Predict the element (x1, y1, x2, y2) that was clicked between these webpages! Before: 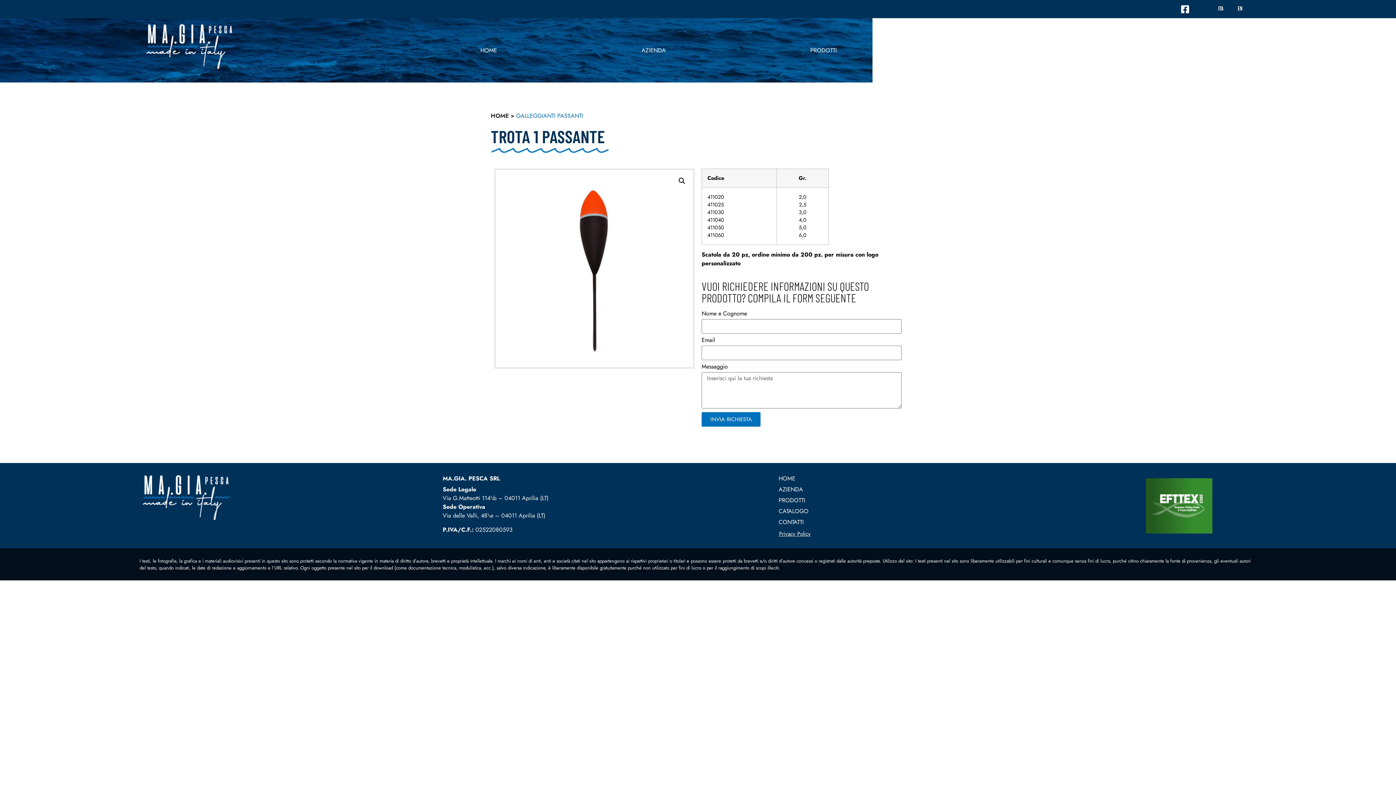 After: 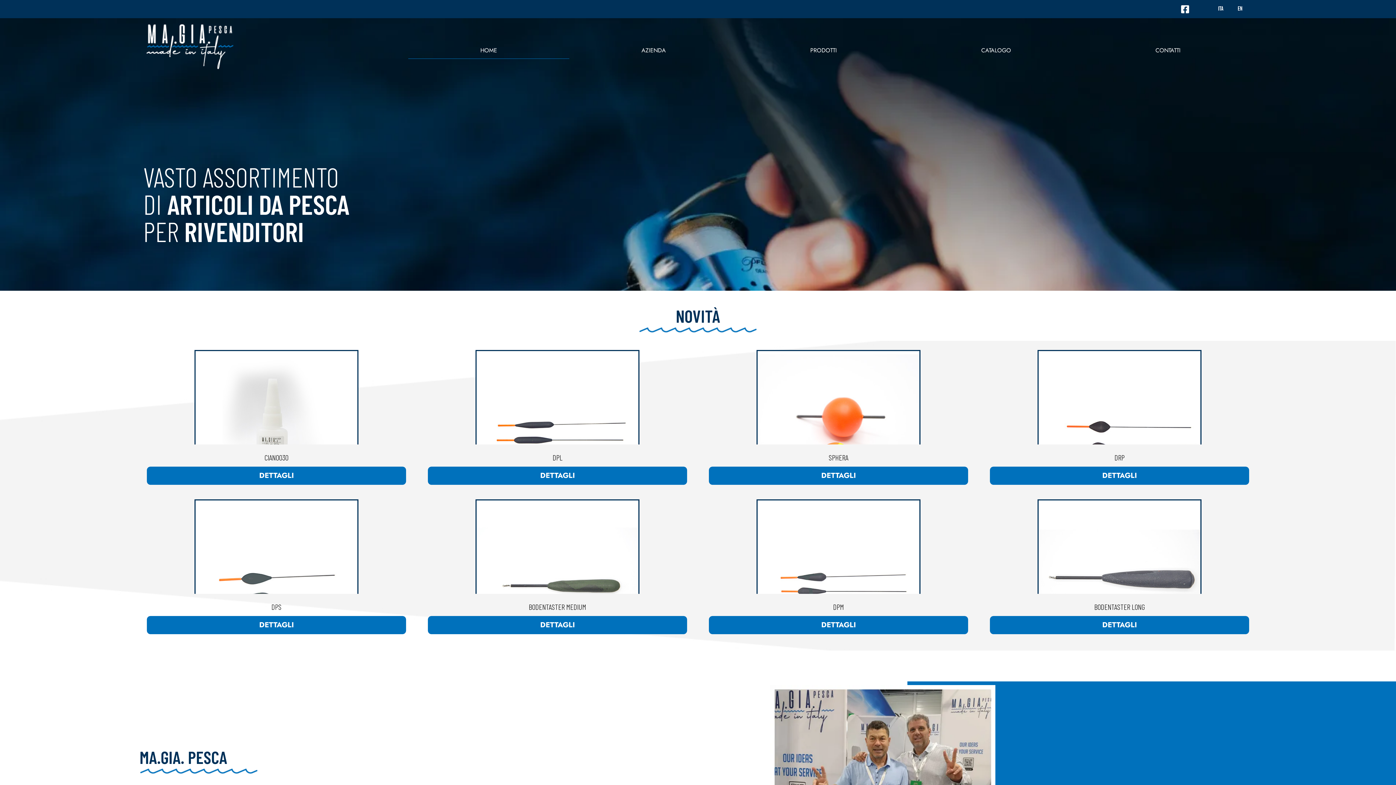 Action: bbox: (408, 42, 569, 58) label: HOME